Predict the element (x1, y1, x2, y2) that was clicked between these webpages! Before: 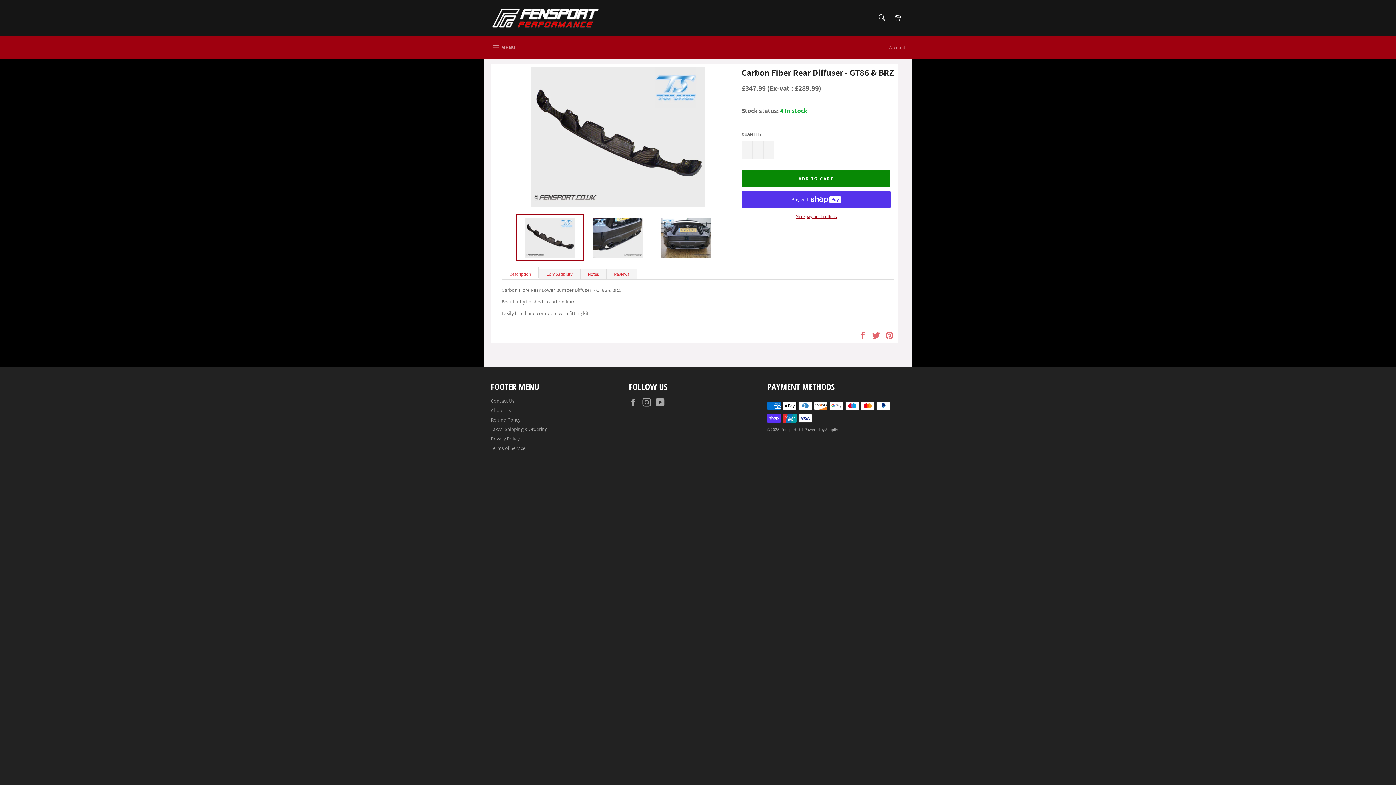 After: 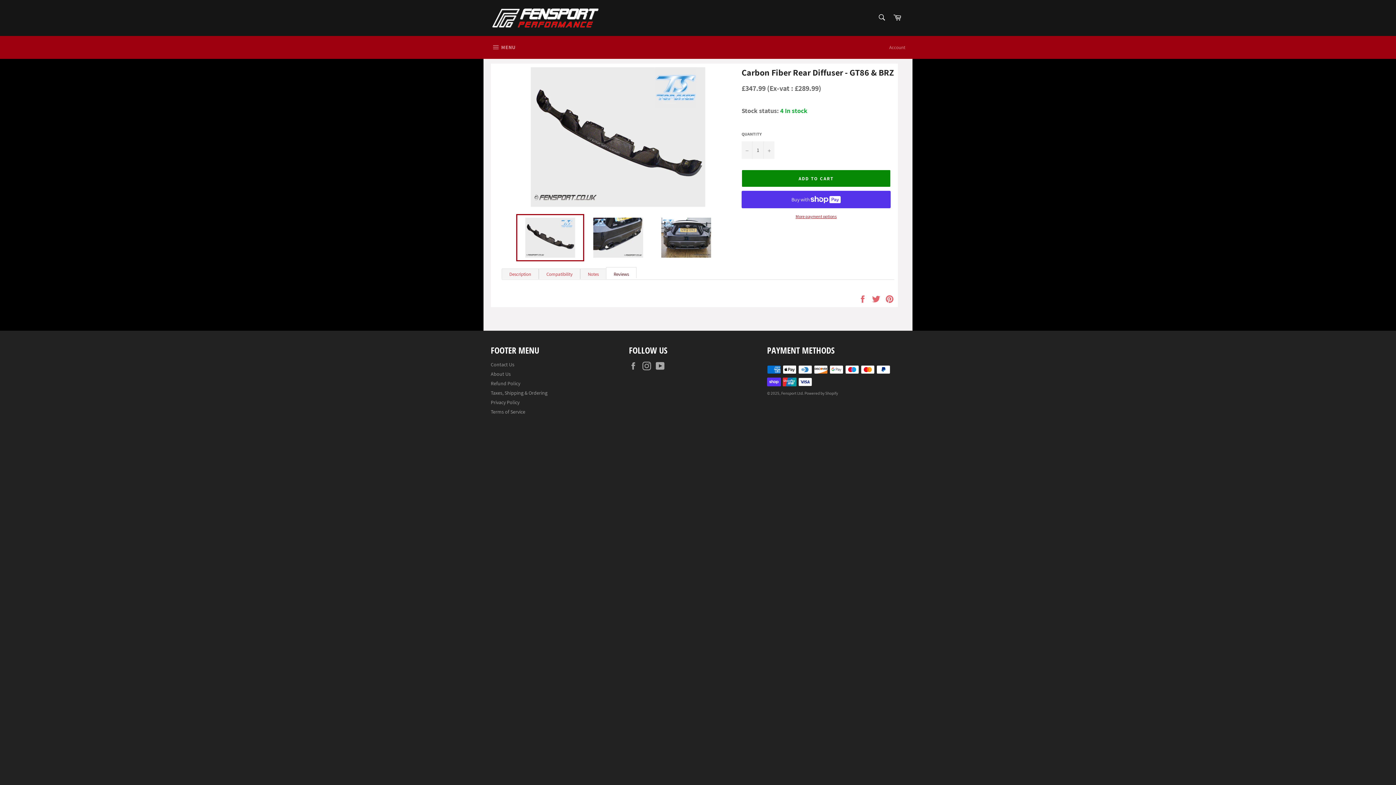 Action: bbox: (606, 268, 637, 279) label: Reviews